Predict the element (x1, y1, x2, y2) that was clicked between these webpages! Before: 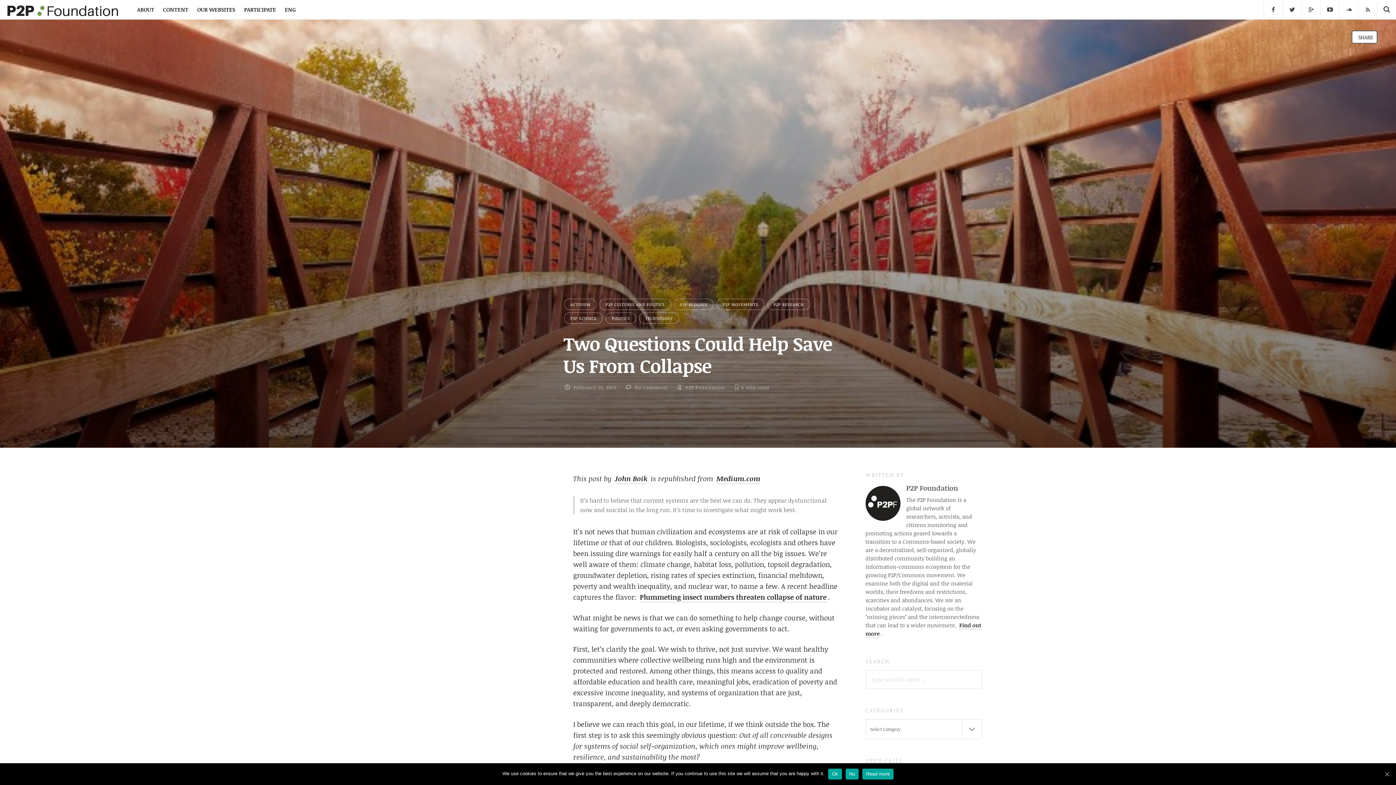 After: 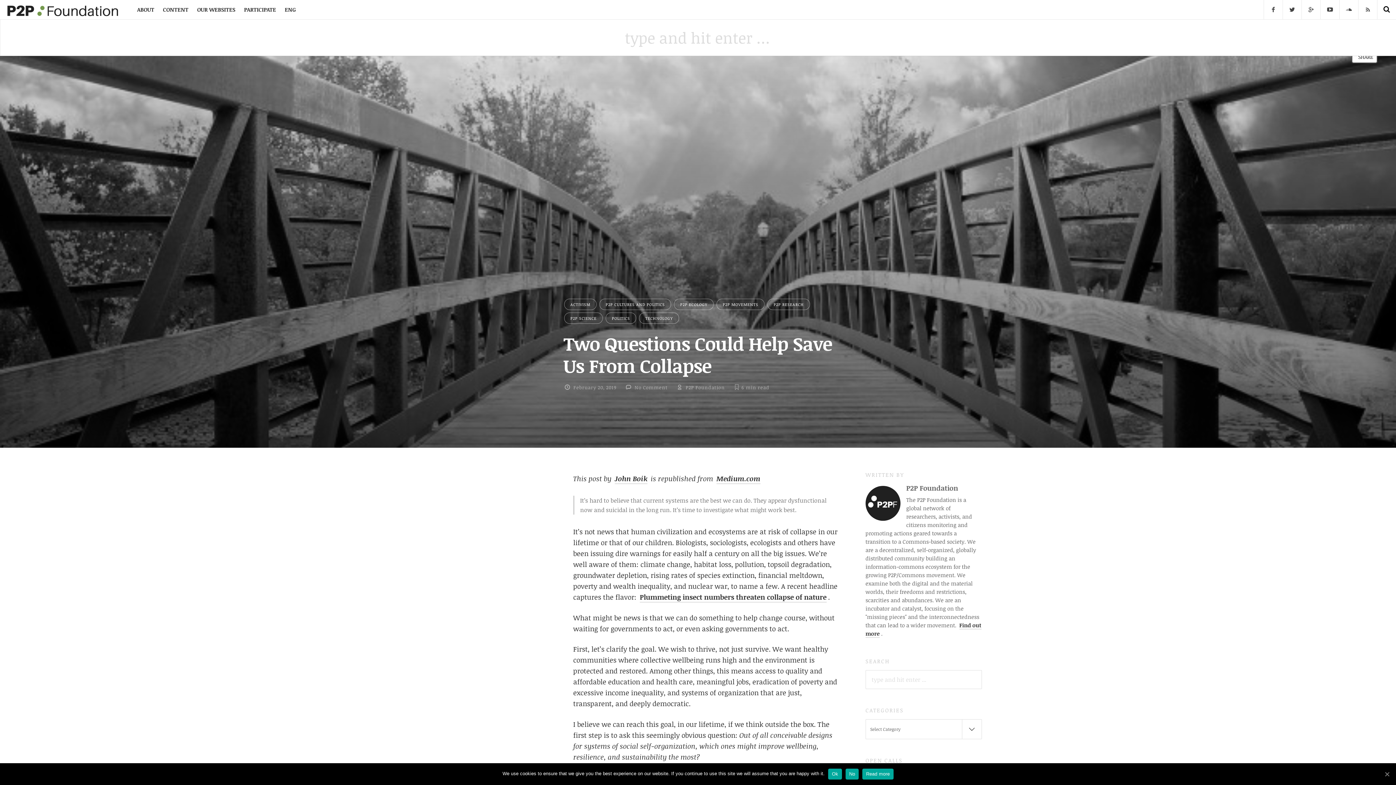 Action: bbox: (1377, 0, 1396, 19)